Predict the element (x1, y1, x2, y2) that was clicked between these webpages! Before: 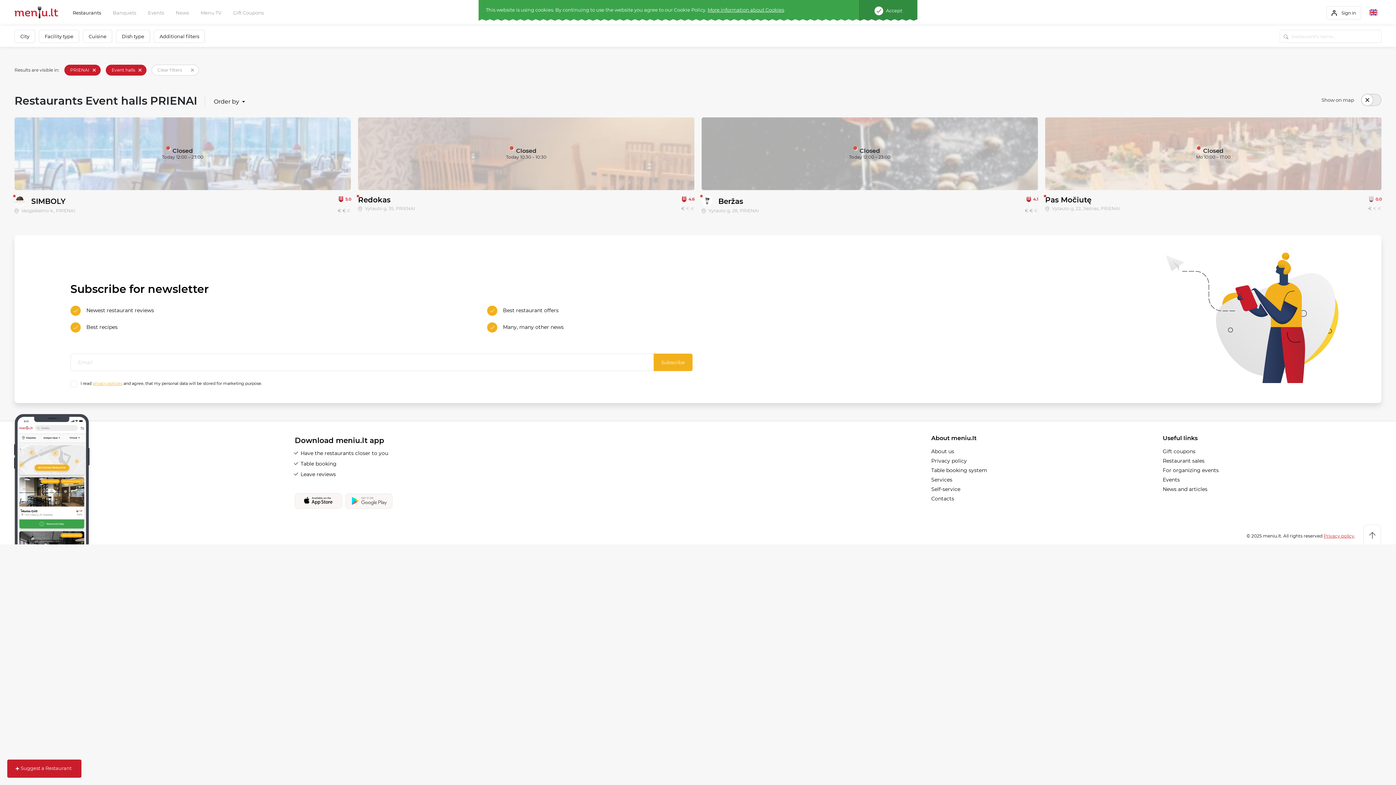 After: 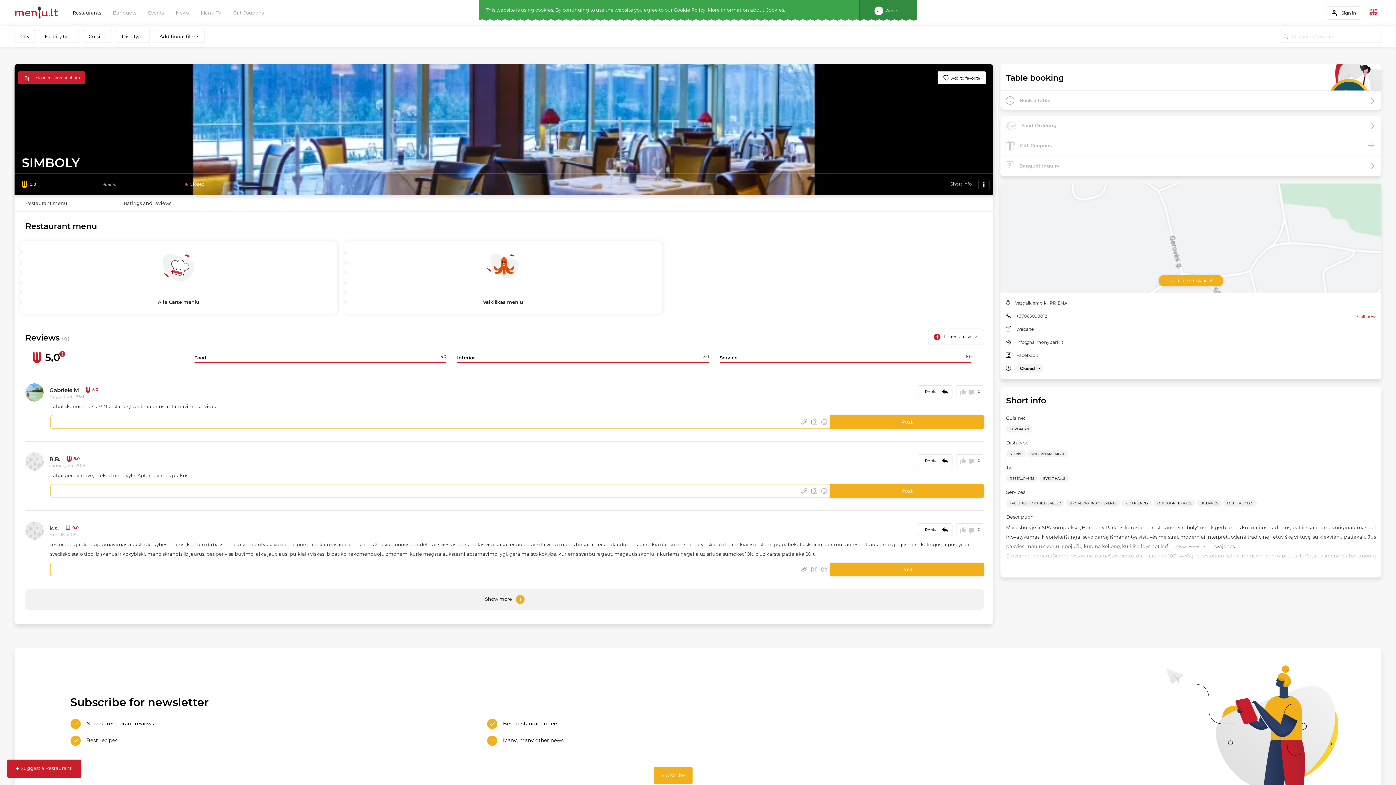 Action: bbox: (31, 197, 65, 205) label: SIMBOLY